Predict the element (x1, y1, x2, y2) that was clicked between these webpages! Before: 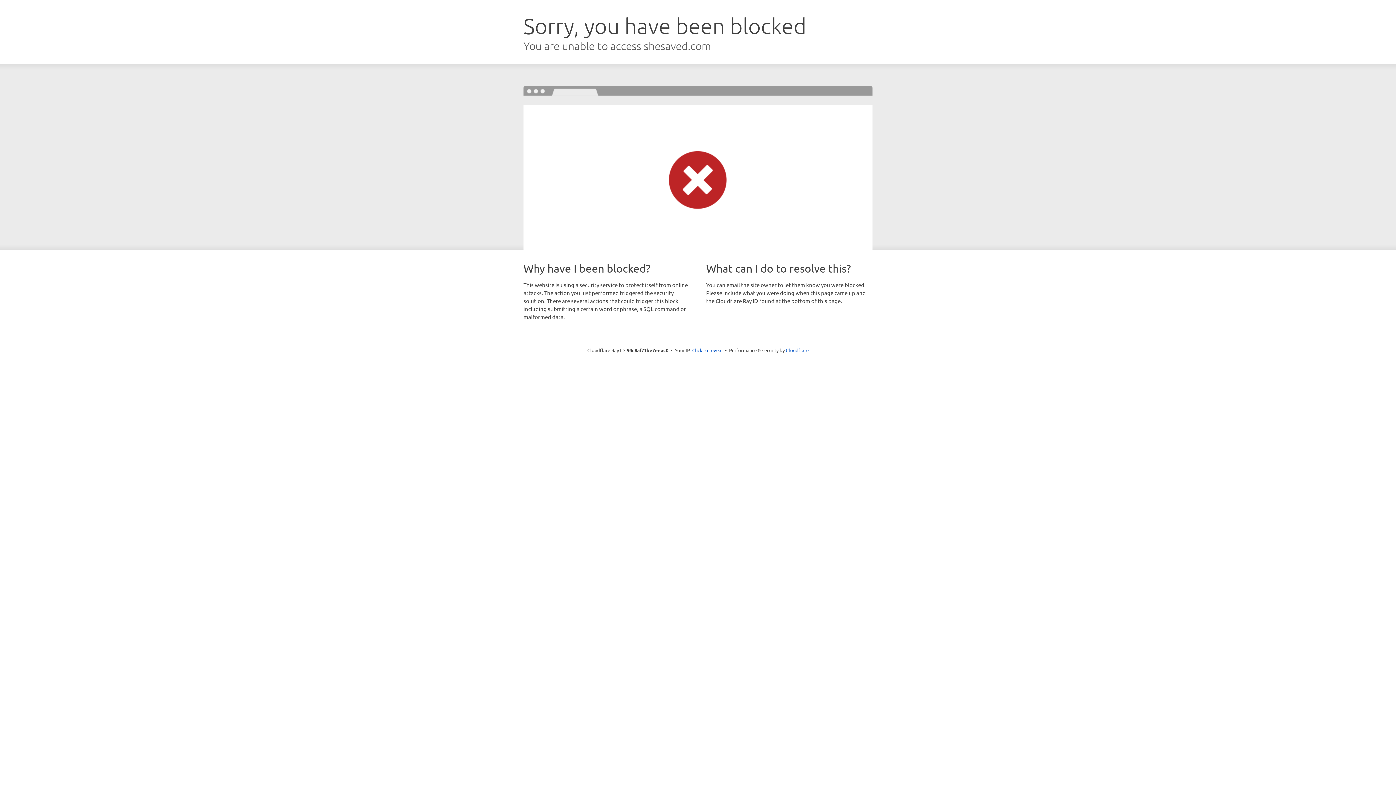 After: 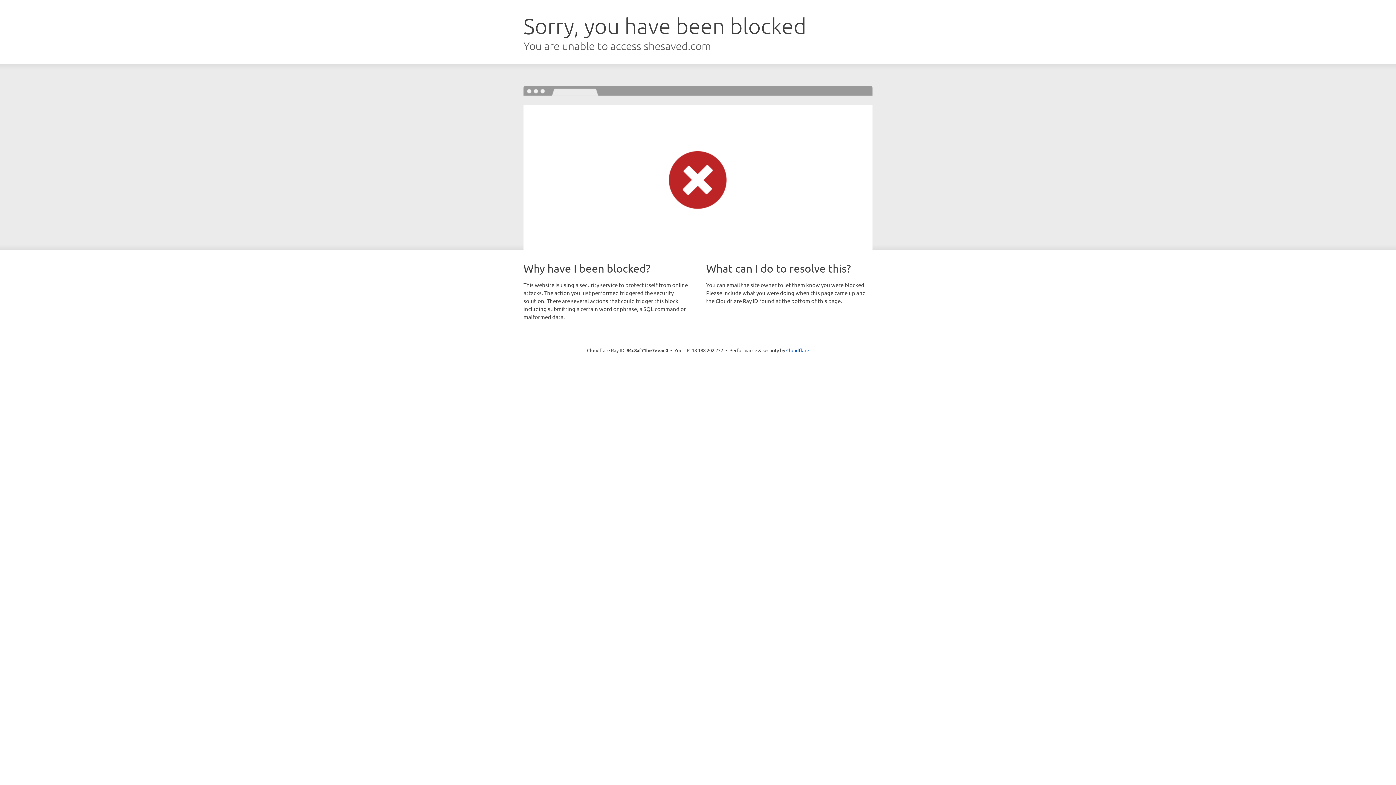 Action: label: Click to reveal bbox: (692, 346, 722, 353)